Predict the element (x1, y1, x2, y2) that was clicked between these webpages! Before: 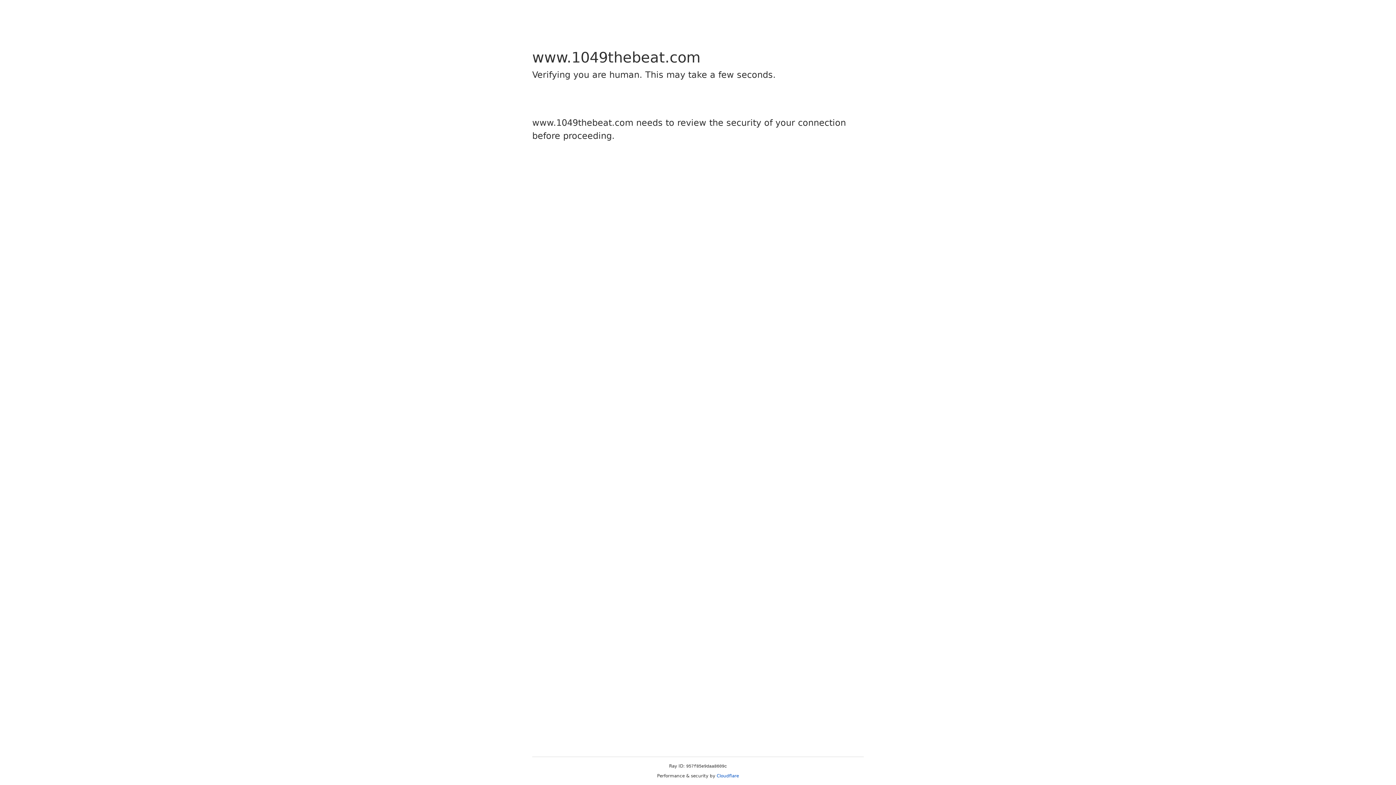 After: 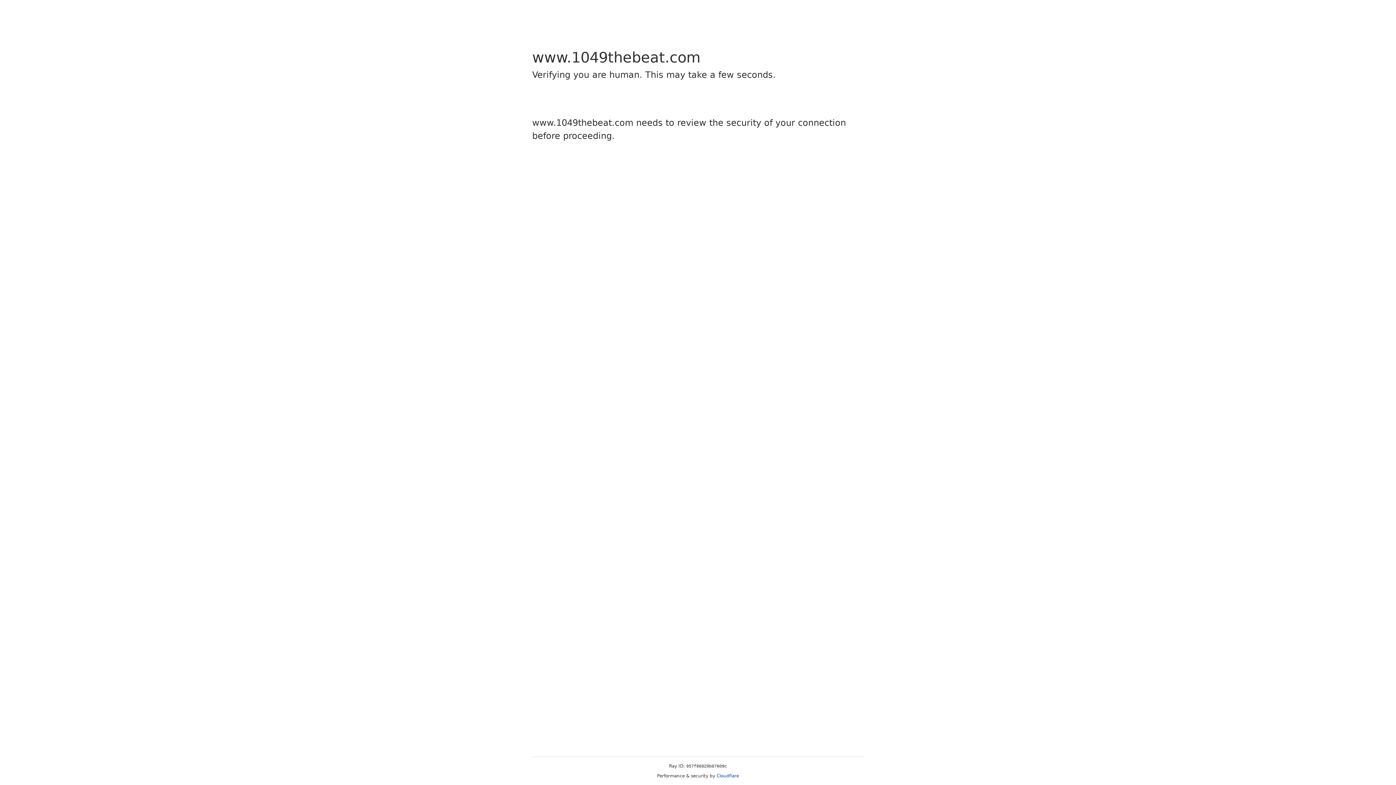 Action: bbox: (716, 773, 739, 778) label: Cloudflare